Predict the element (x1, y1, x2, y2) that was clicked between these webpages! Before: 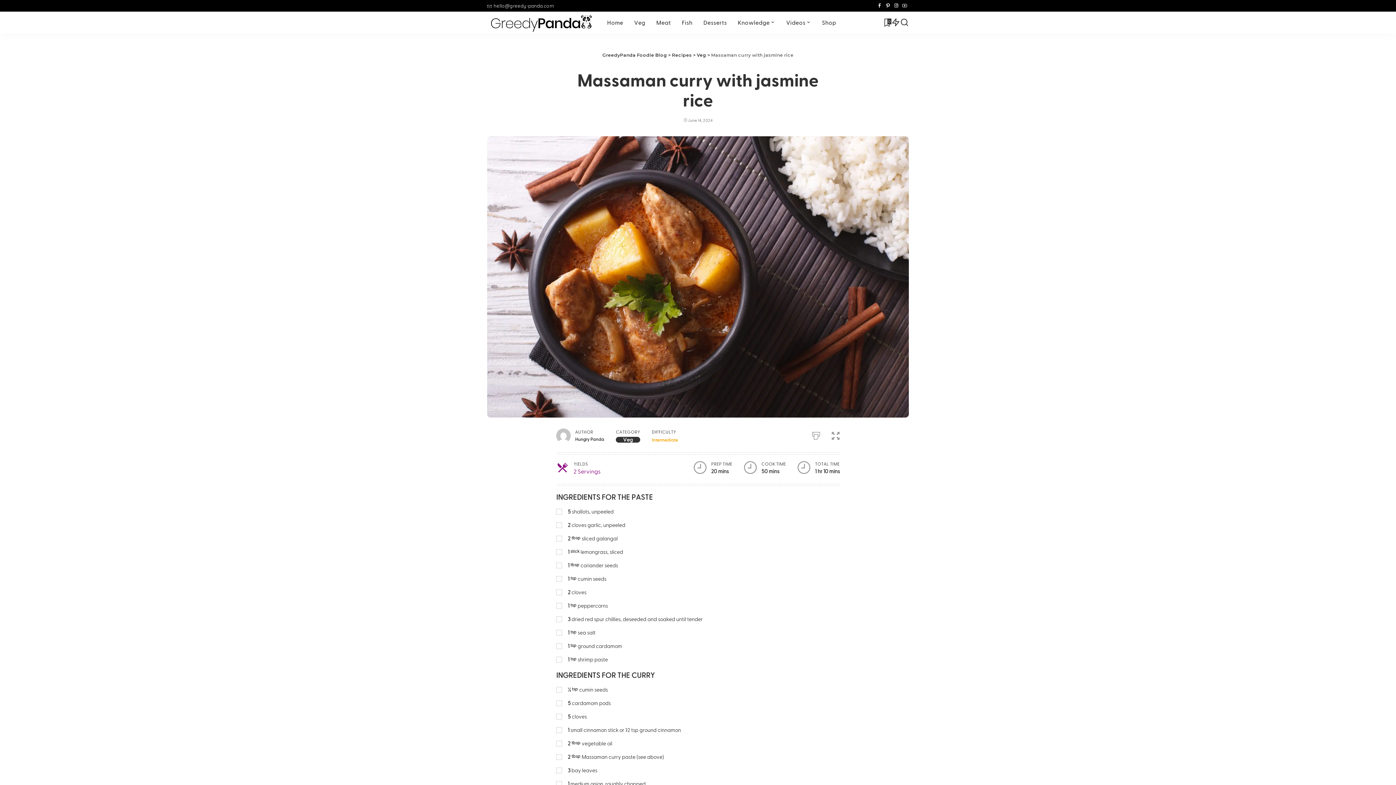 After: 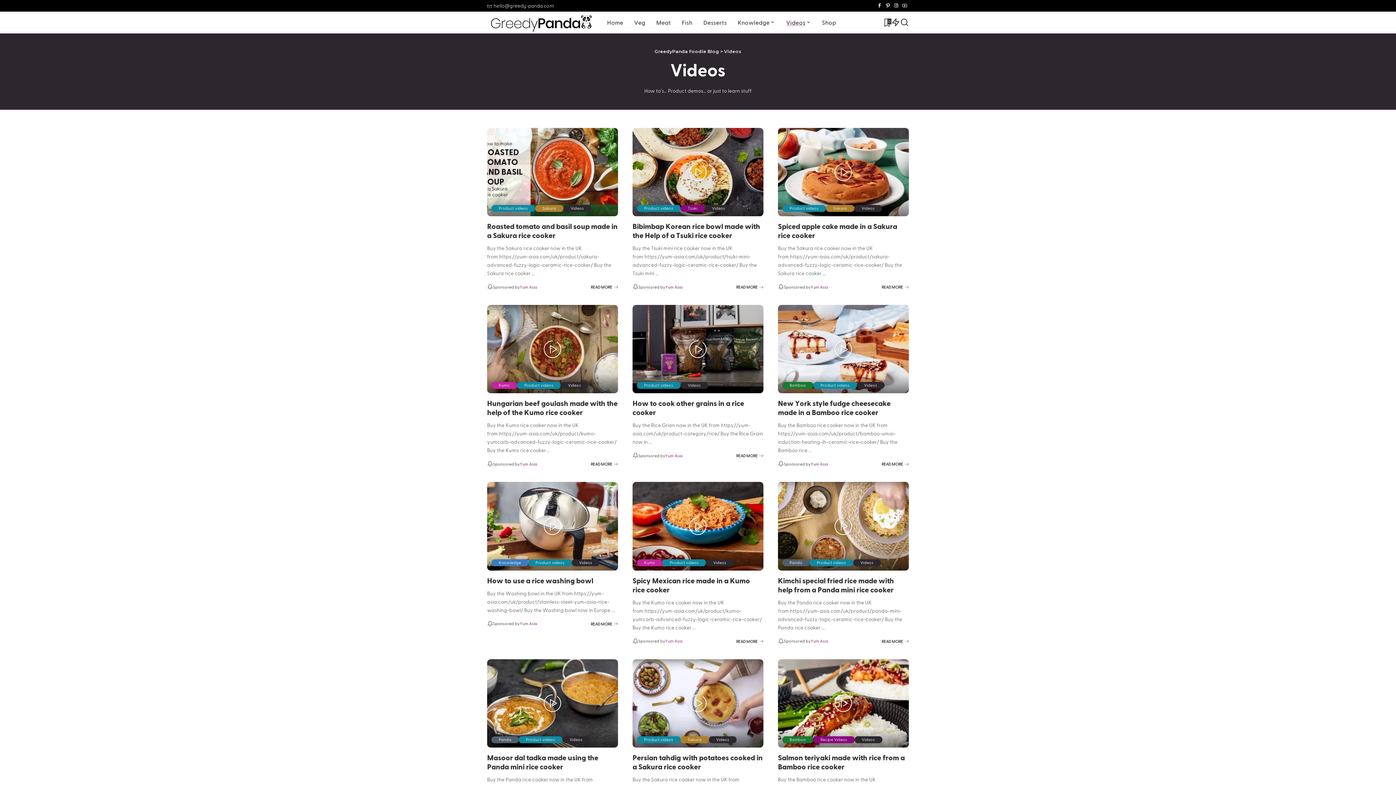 Action: label: Videos bbox: (780, 11, 816, 33)